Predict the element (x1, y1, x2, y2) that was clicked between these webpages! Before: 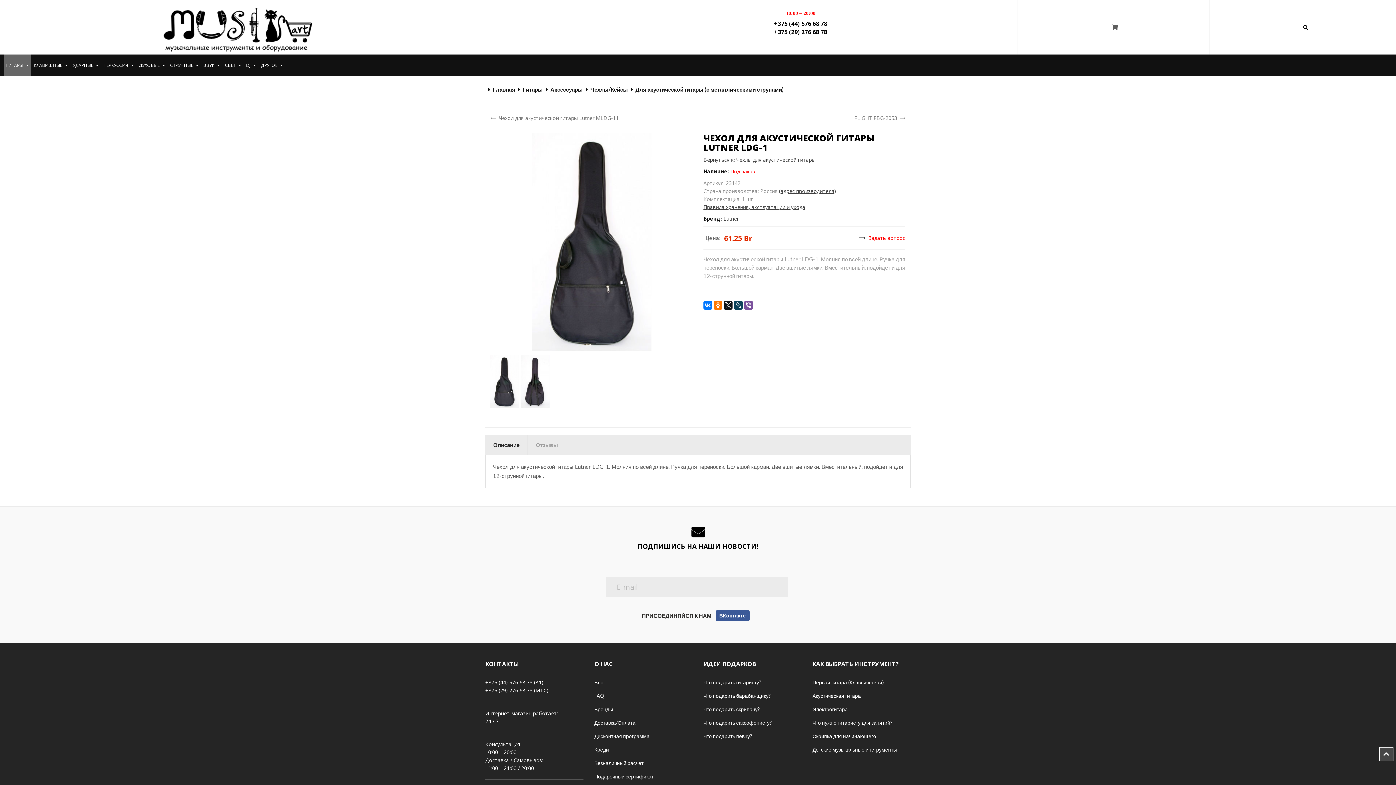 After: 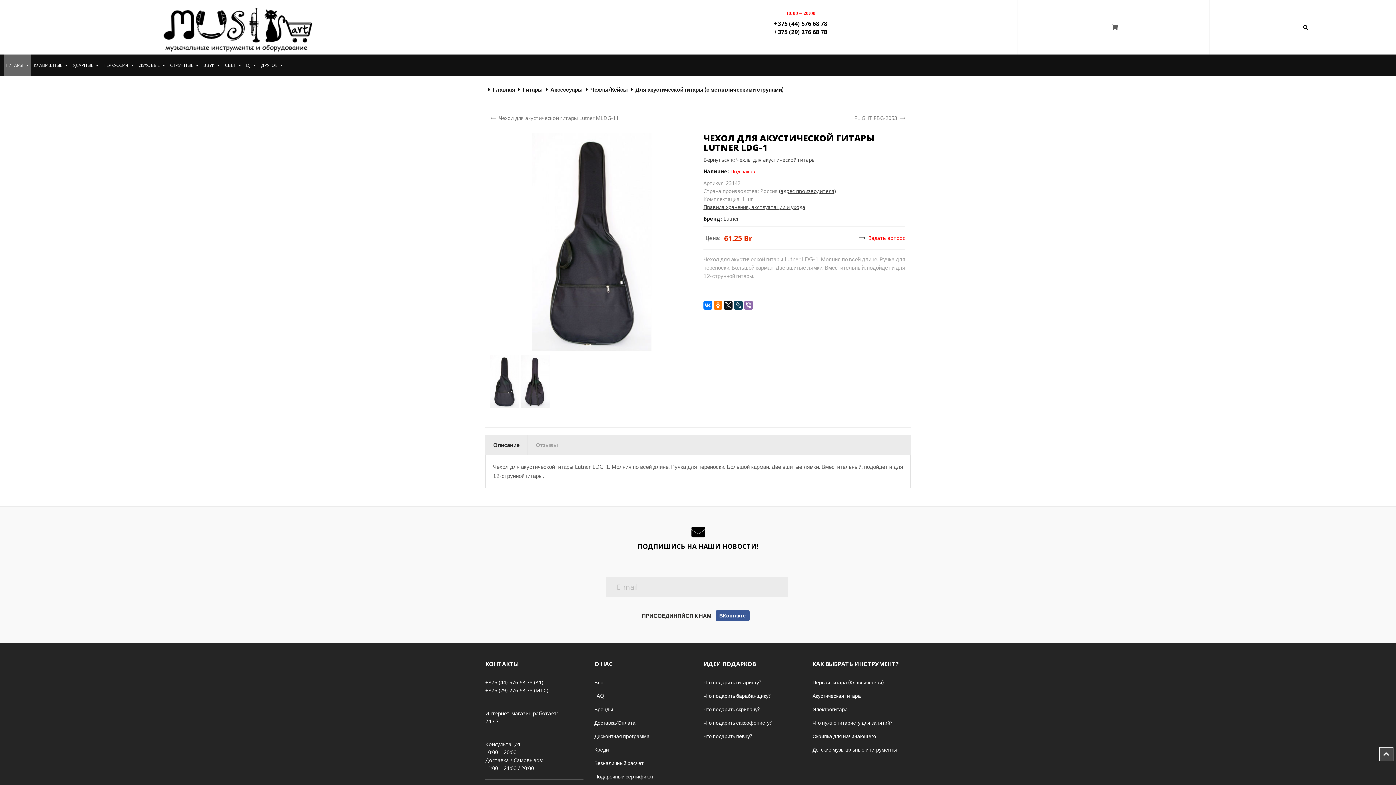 Action: bbox: (744, 301, 753, 309)